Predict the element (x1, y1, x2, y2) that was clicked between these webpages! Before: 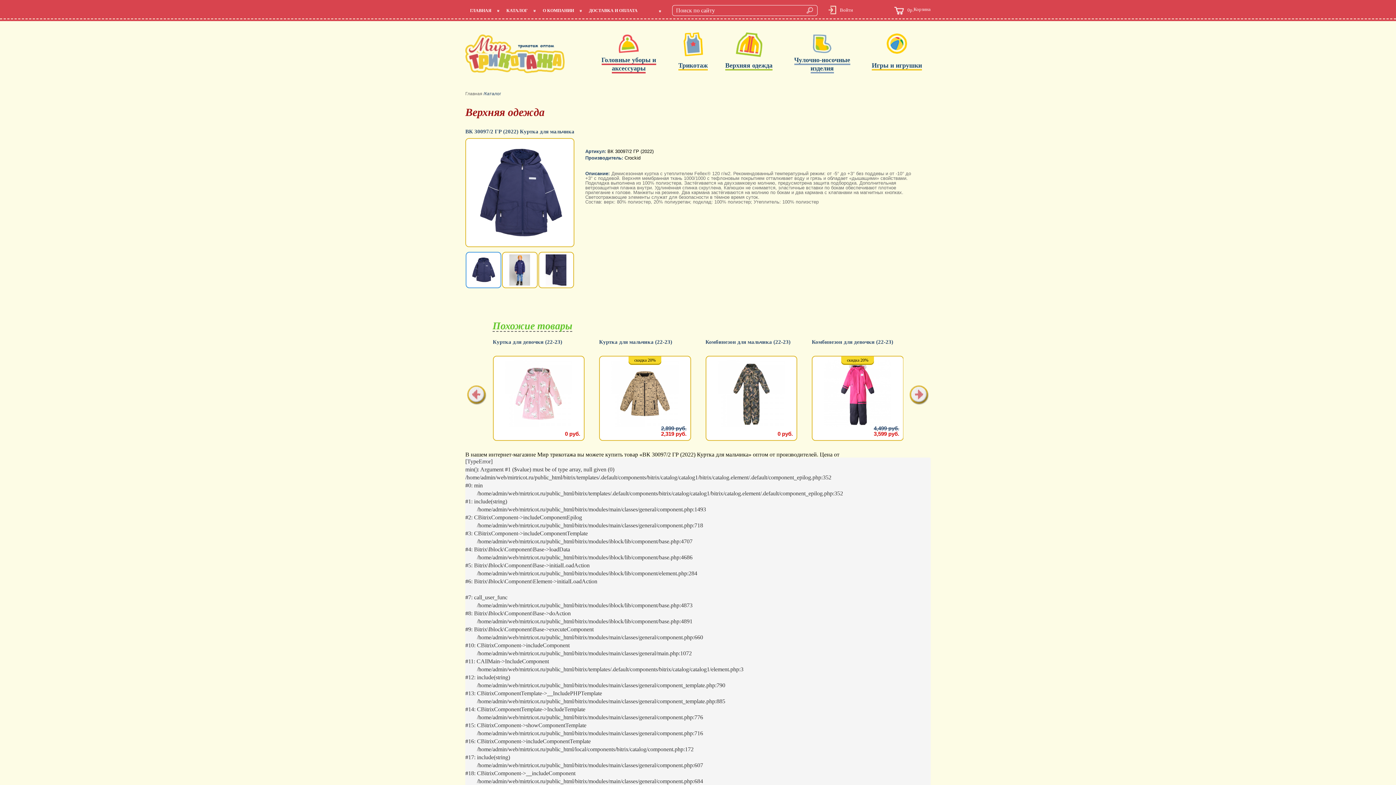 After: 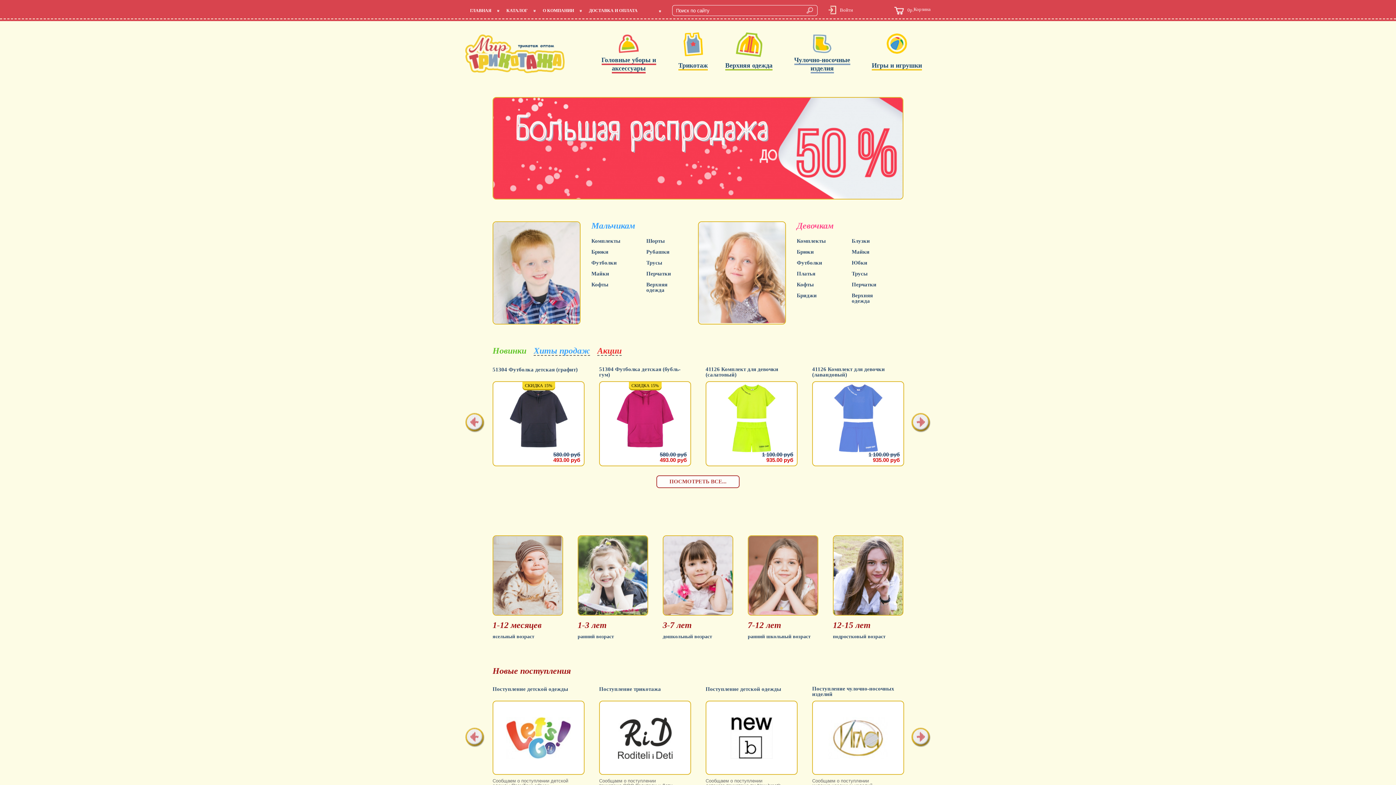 Action: bbox: (465, 34, 564, 74)